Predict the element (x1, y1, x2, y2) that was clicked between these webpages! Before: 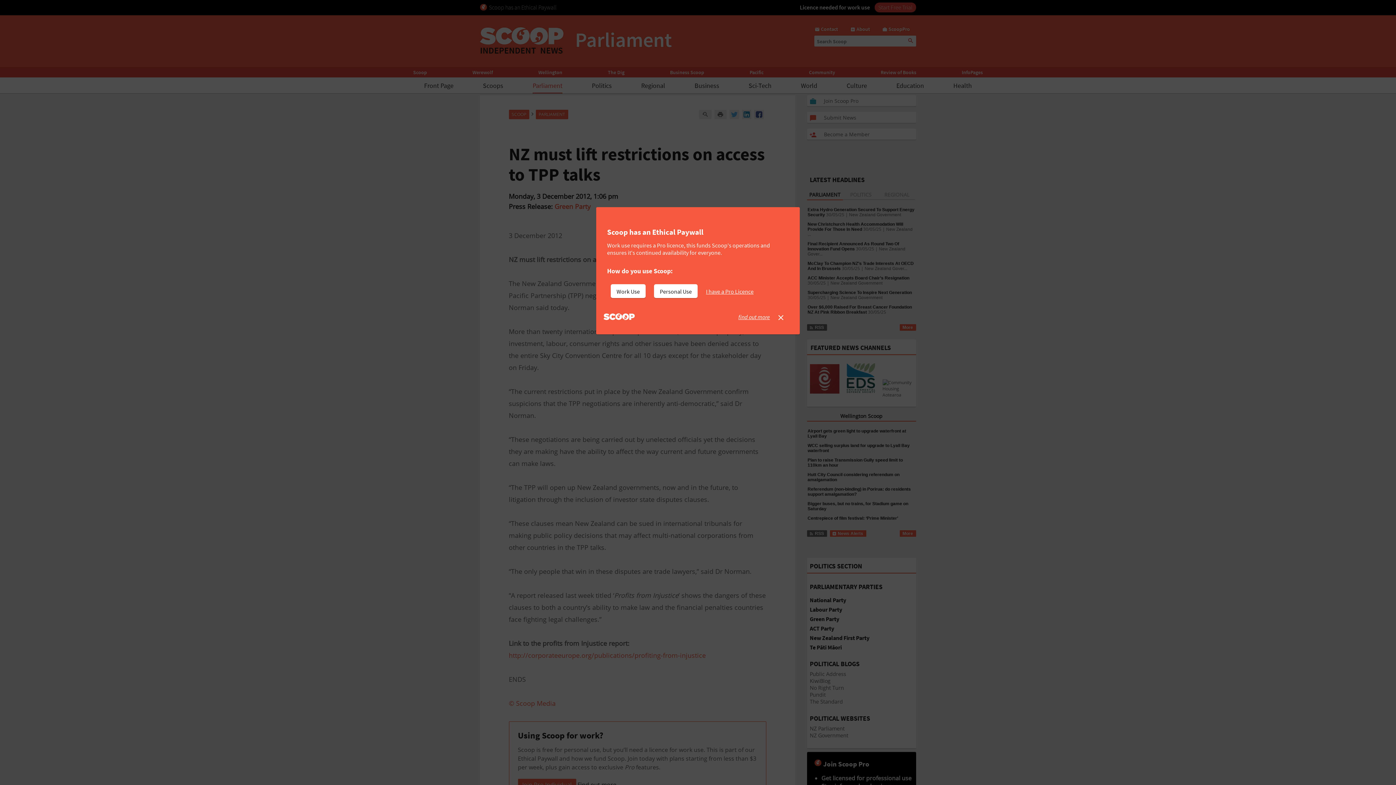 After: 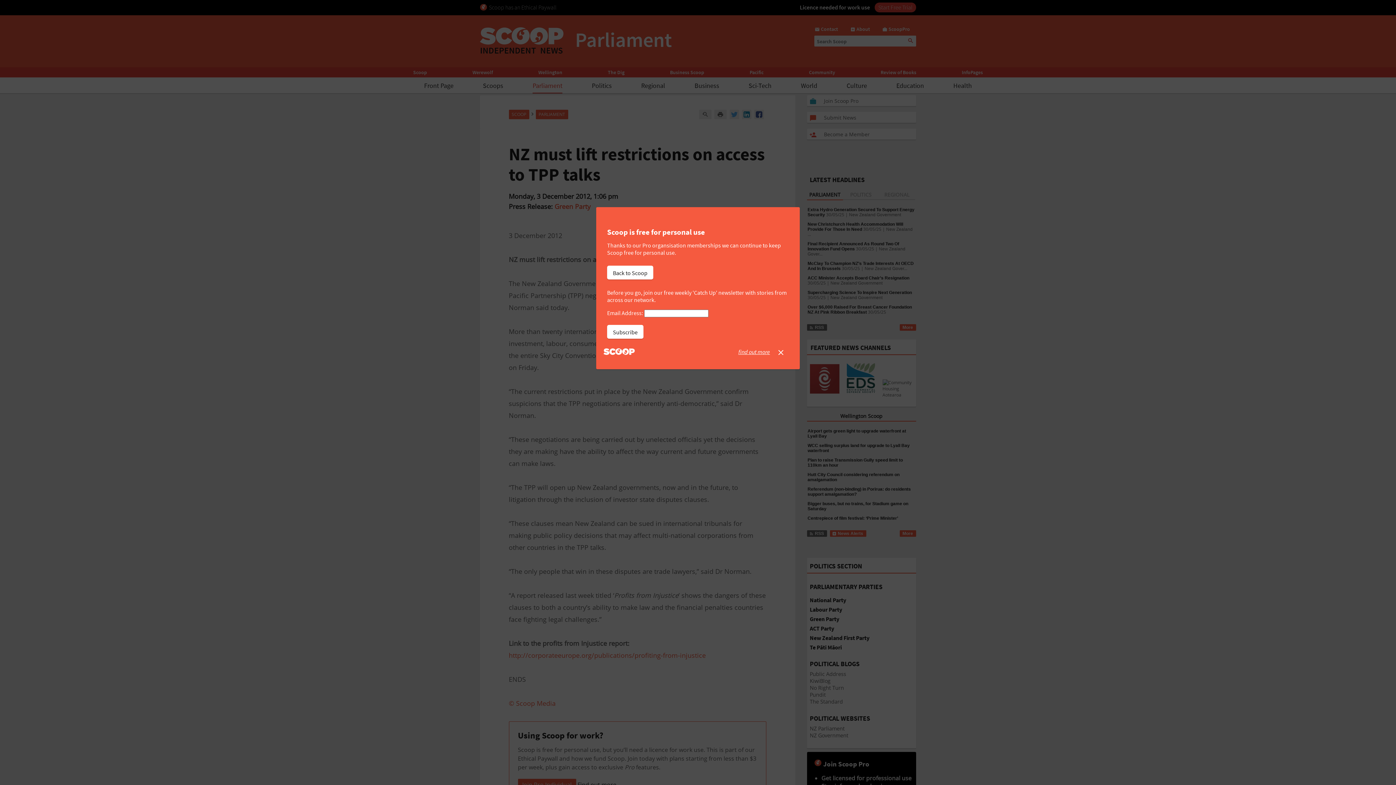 Action: label: Personal Use bbox: (654, 284, 697, 298)